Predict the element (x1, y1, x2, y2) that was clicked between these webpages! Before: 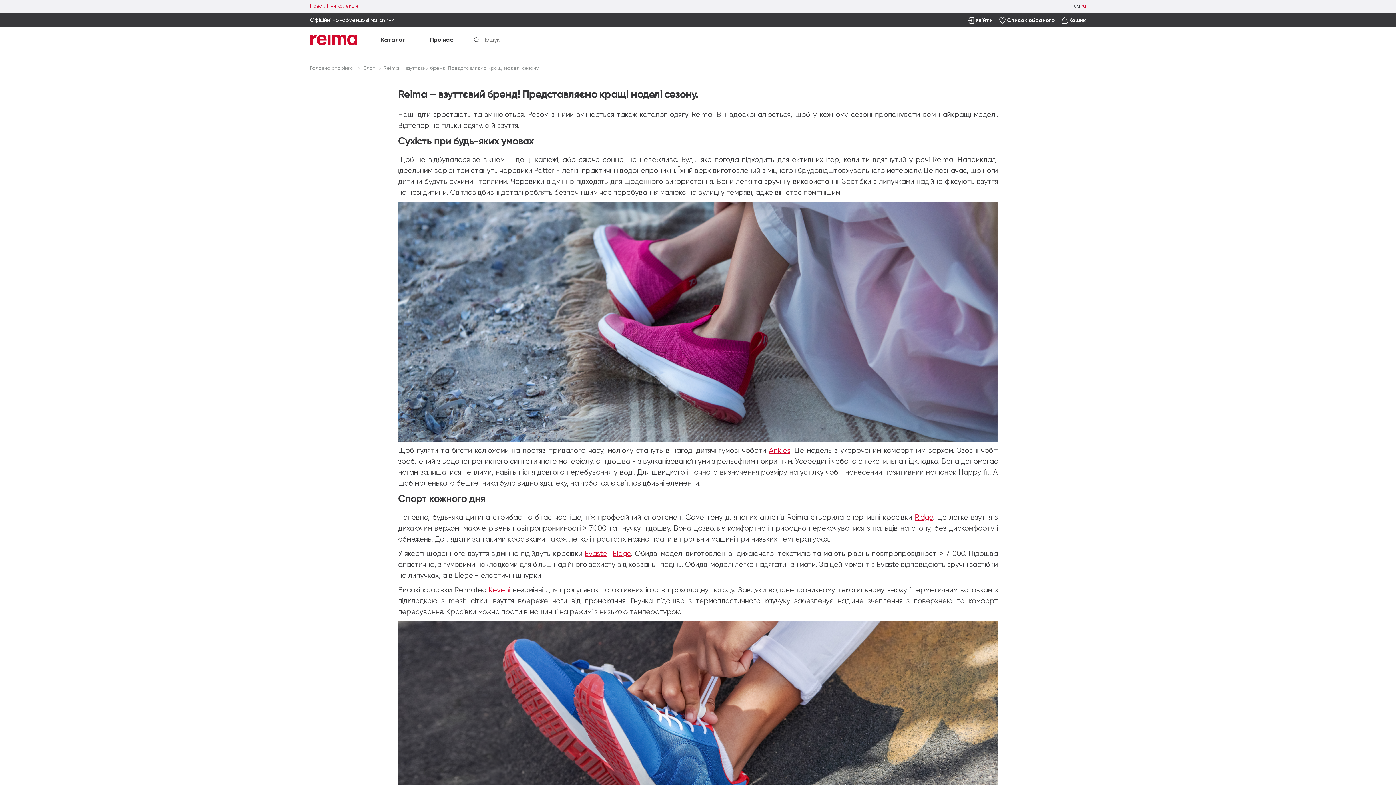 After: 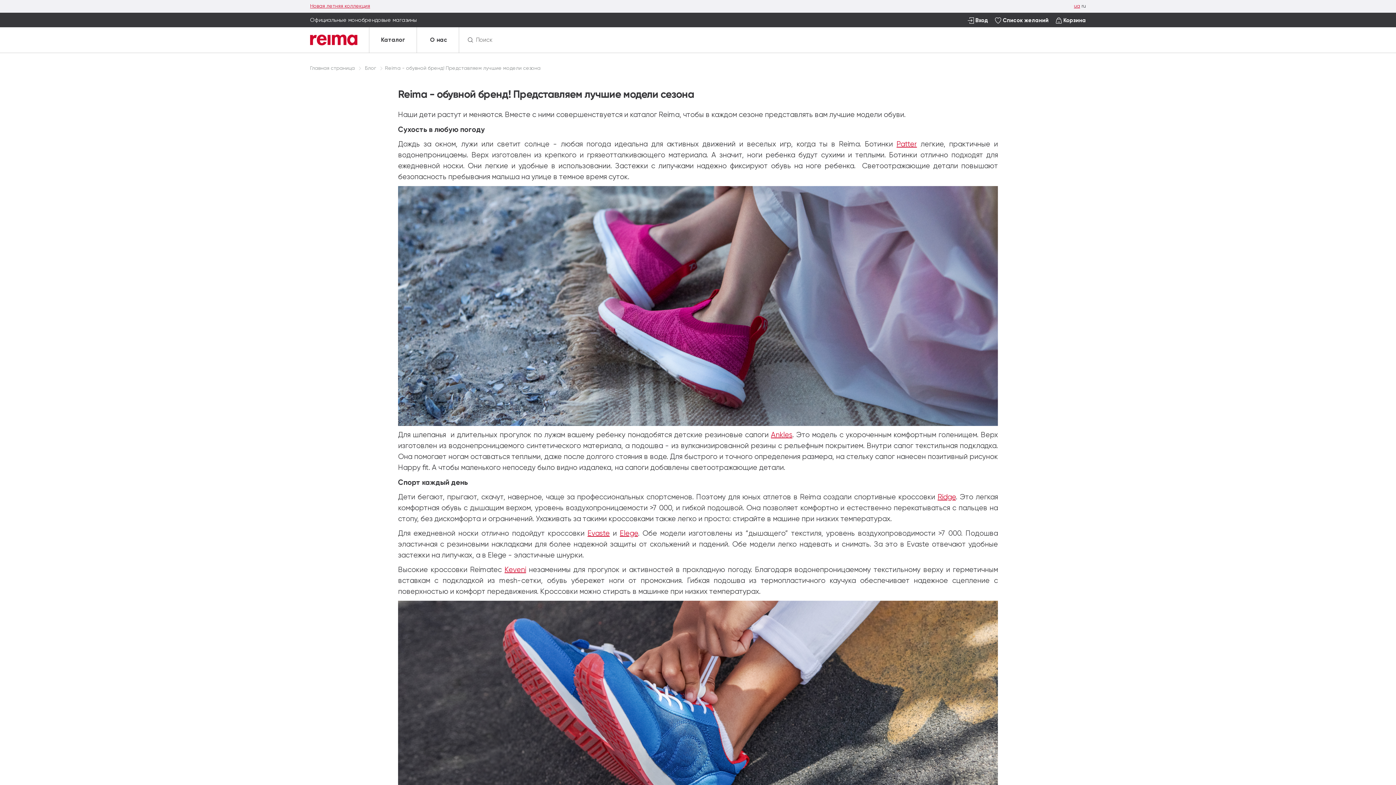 Action: bbox: (1081, 2, 1086, 8) label: ru